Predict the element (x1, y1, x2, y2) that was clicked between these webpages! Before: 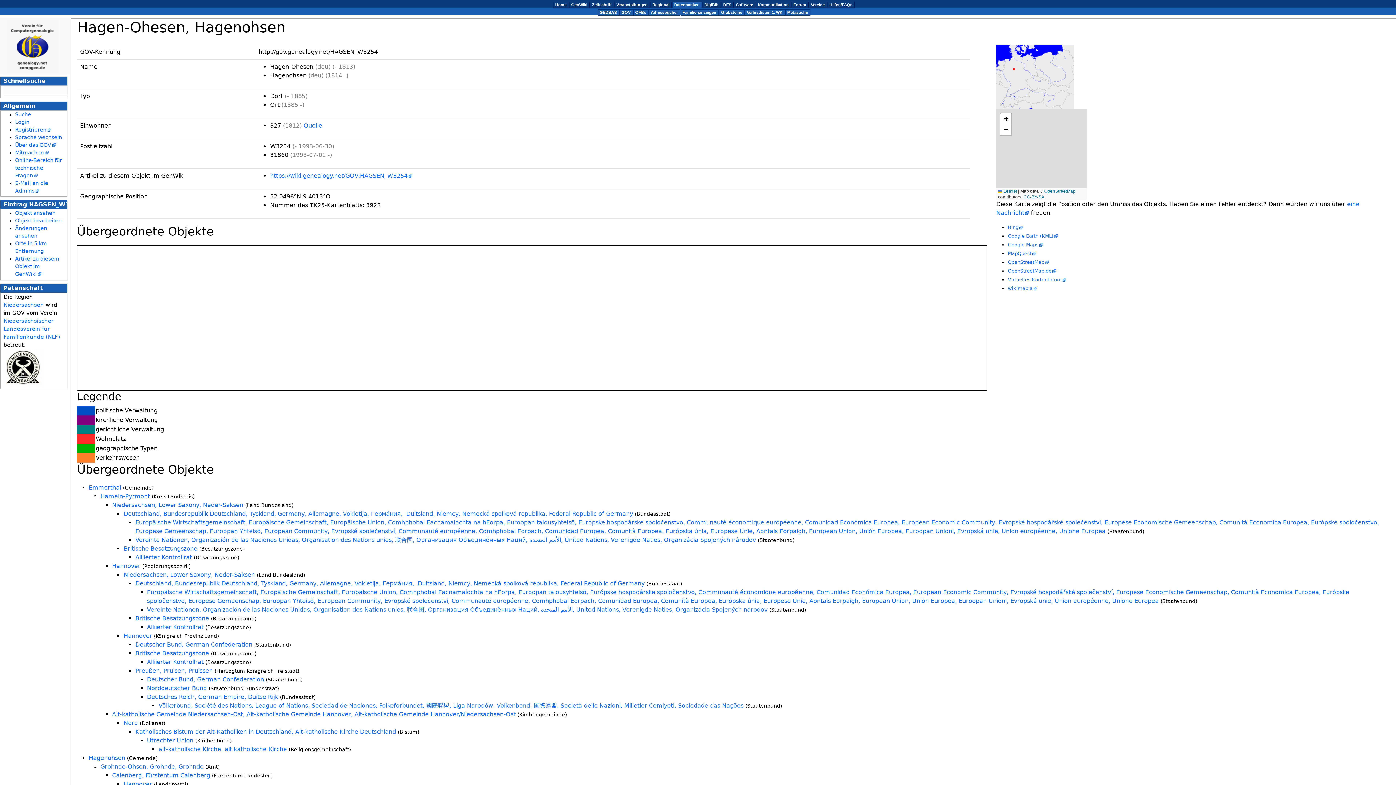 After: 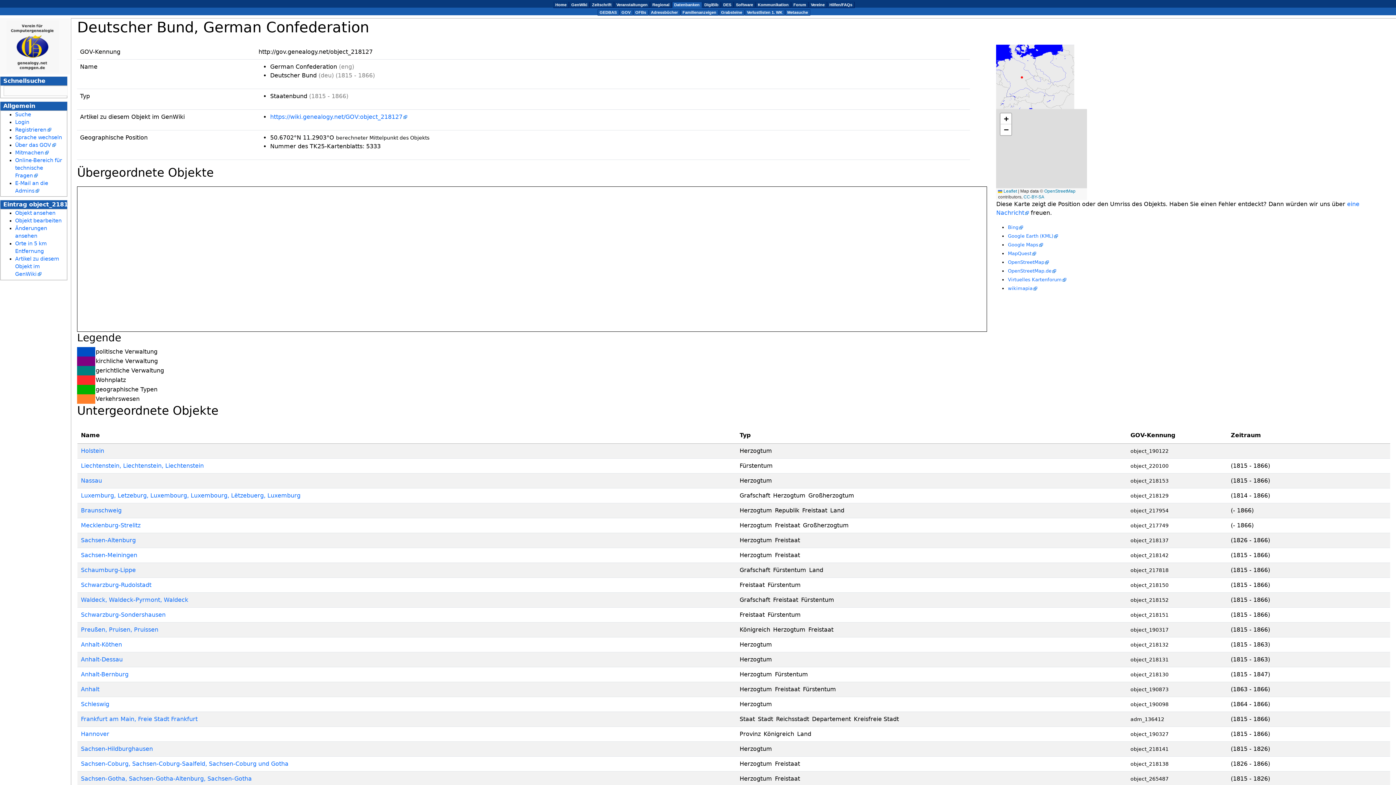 Action: bbox: (135, 641, 252, 648) label: Deutscher Bund, German Confederation